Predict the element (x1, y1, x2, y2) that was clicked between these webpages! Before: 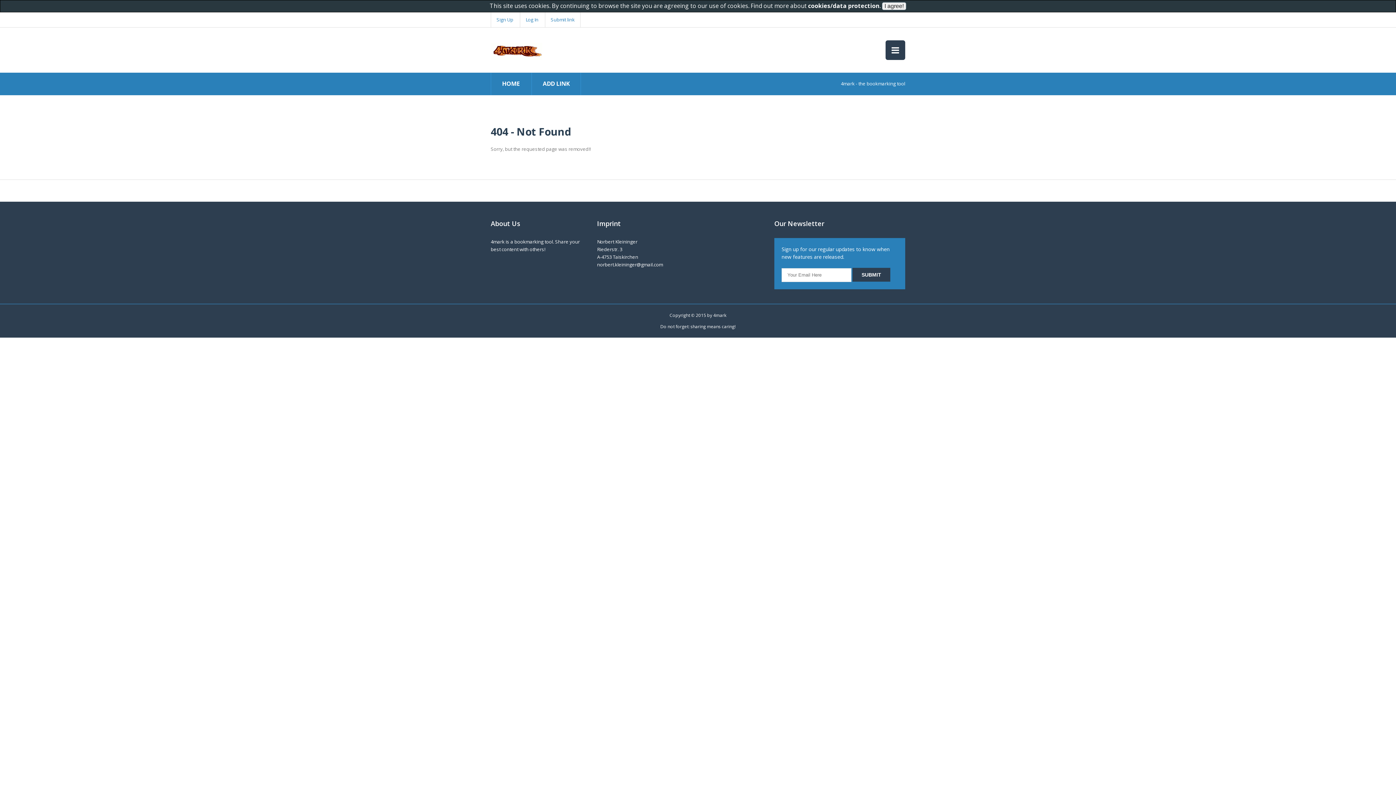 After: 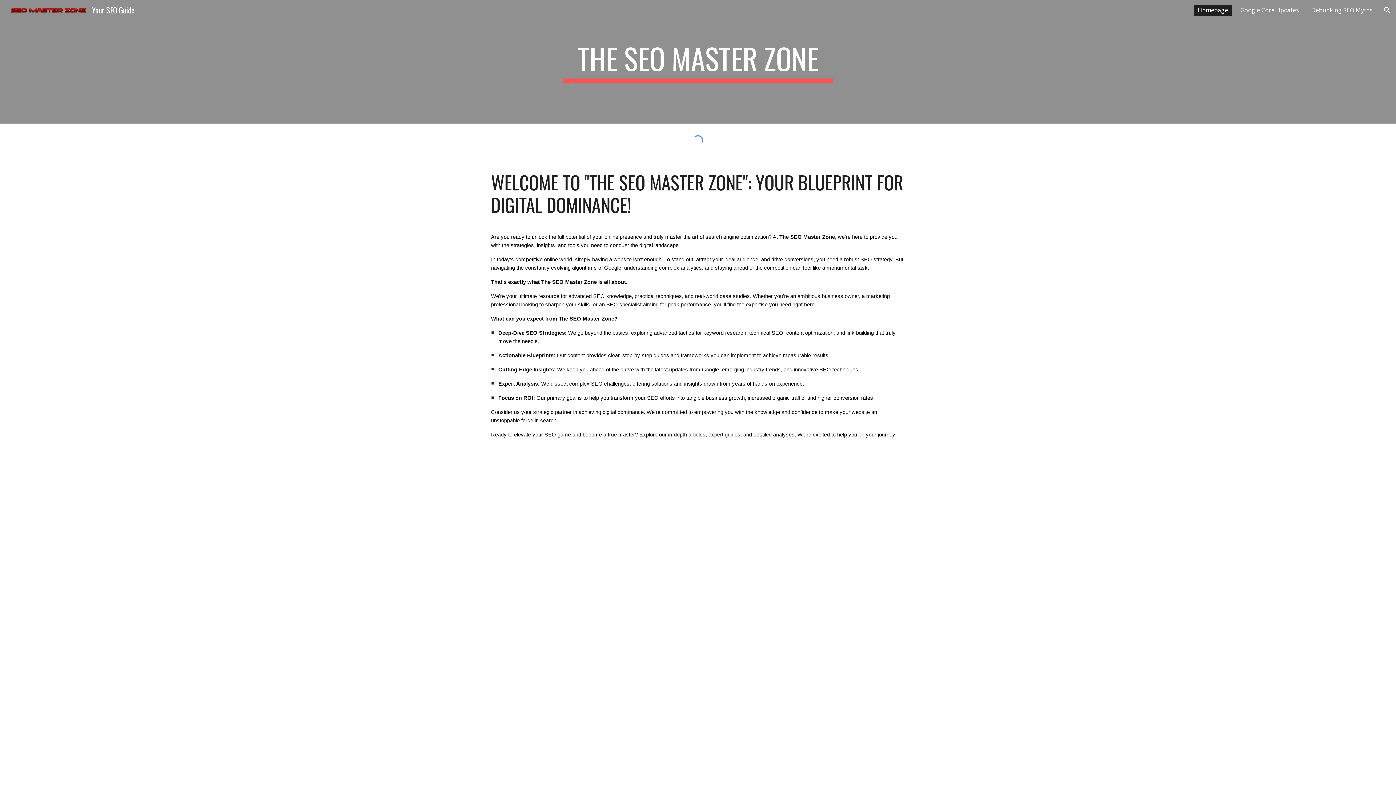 Action: bbox: (490, 39, 542, 58)